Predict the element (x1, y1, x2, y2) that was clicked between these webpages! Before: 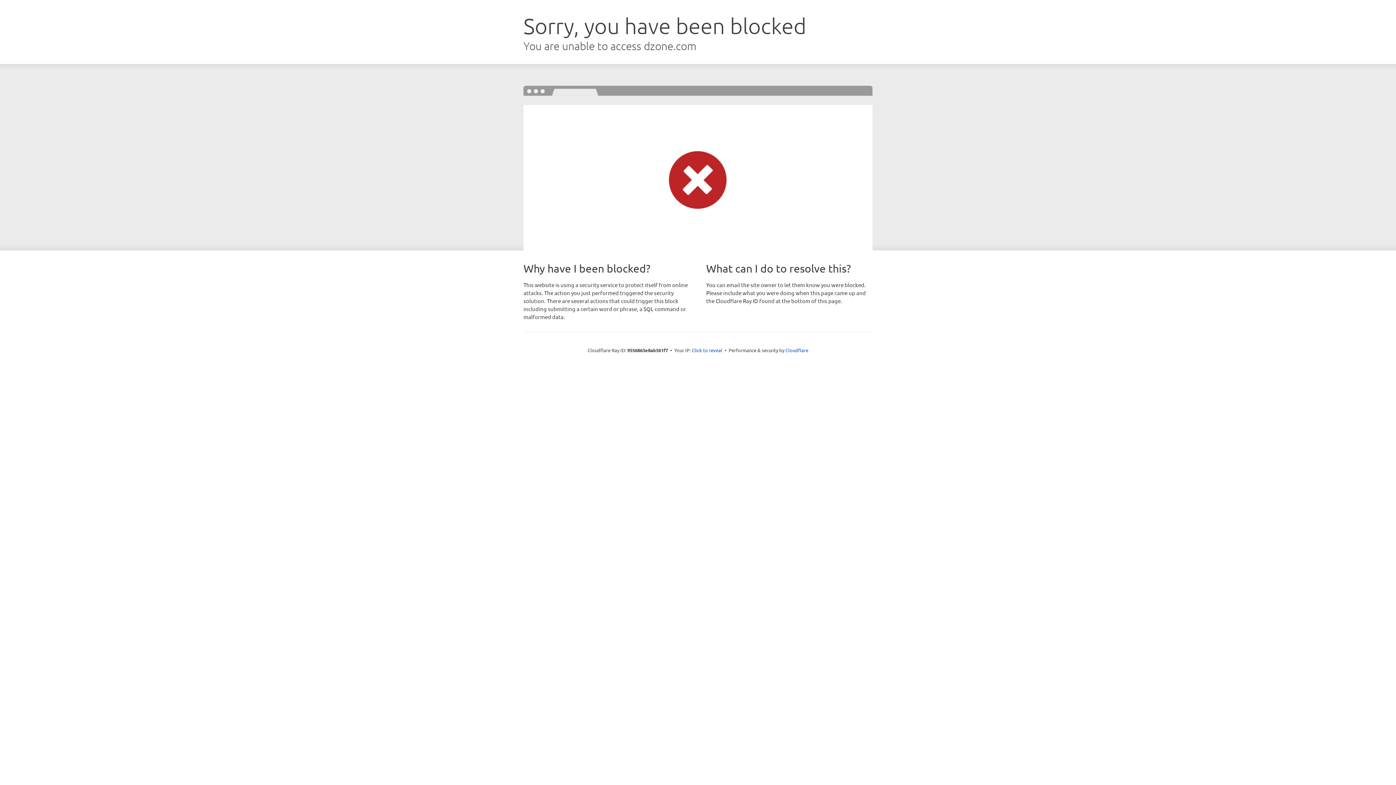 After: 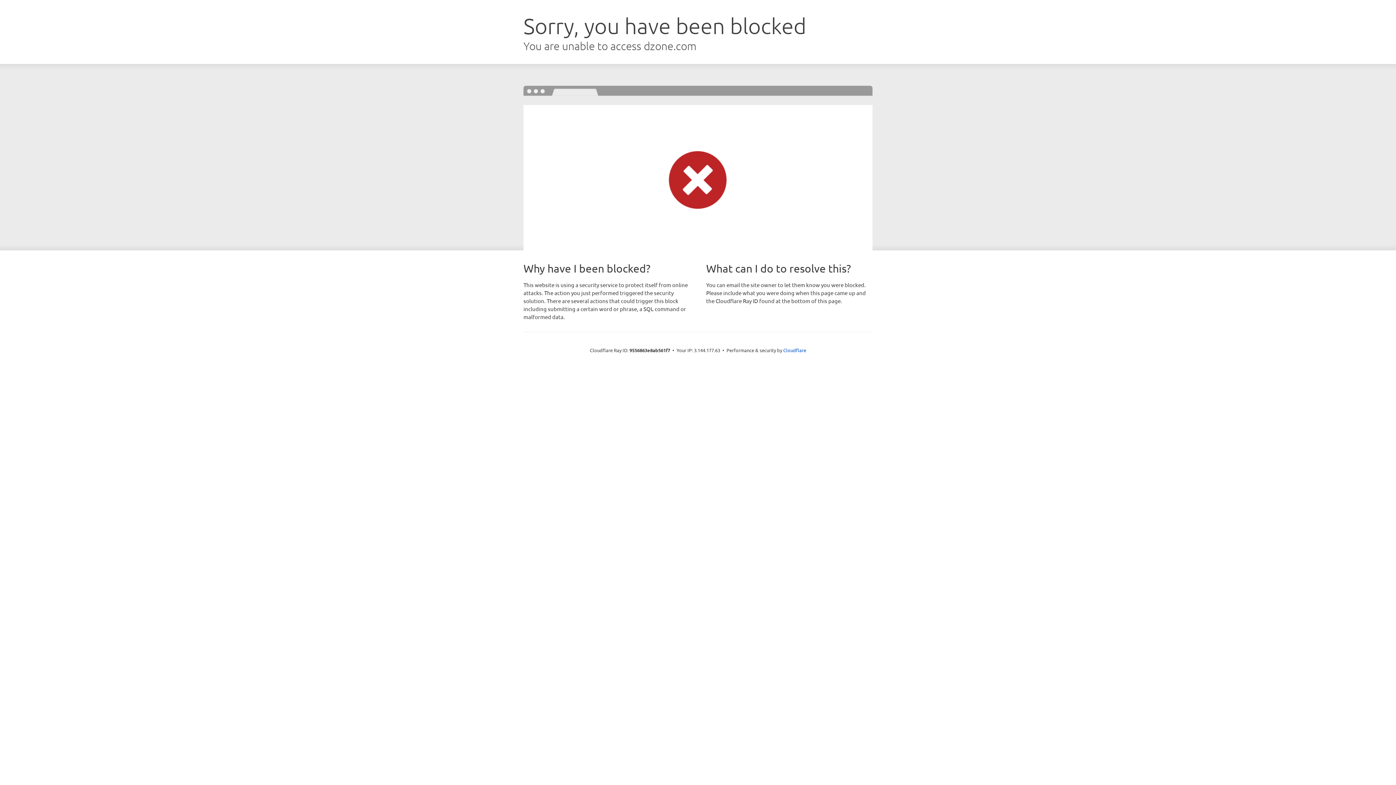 Action: label: Click to reveal bbox: (692, 346, 722, 353)